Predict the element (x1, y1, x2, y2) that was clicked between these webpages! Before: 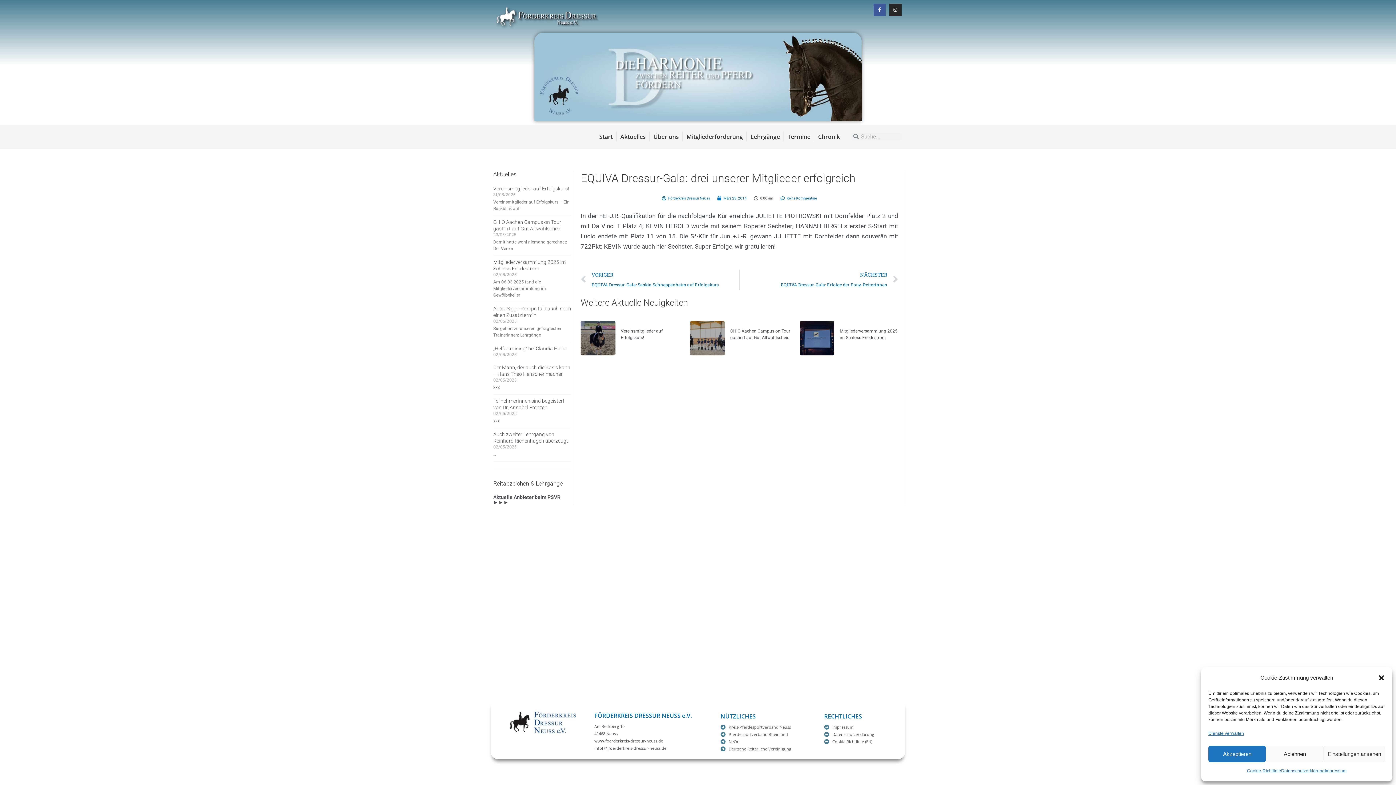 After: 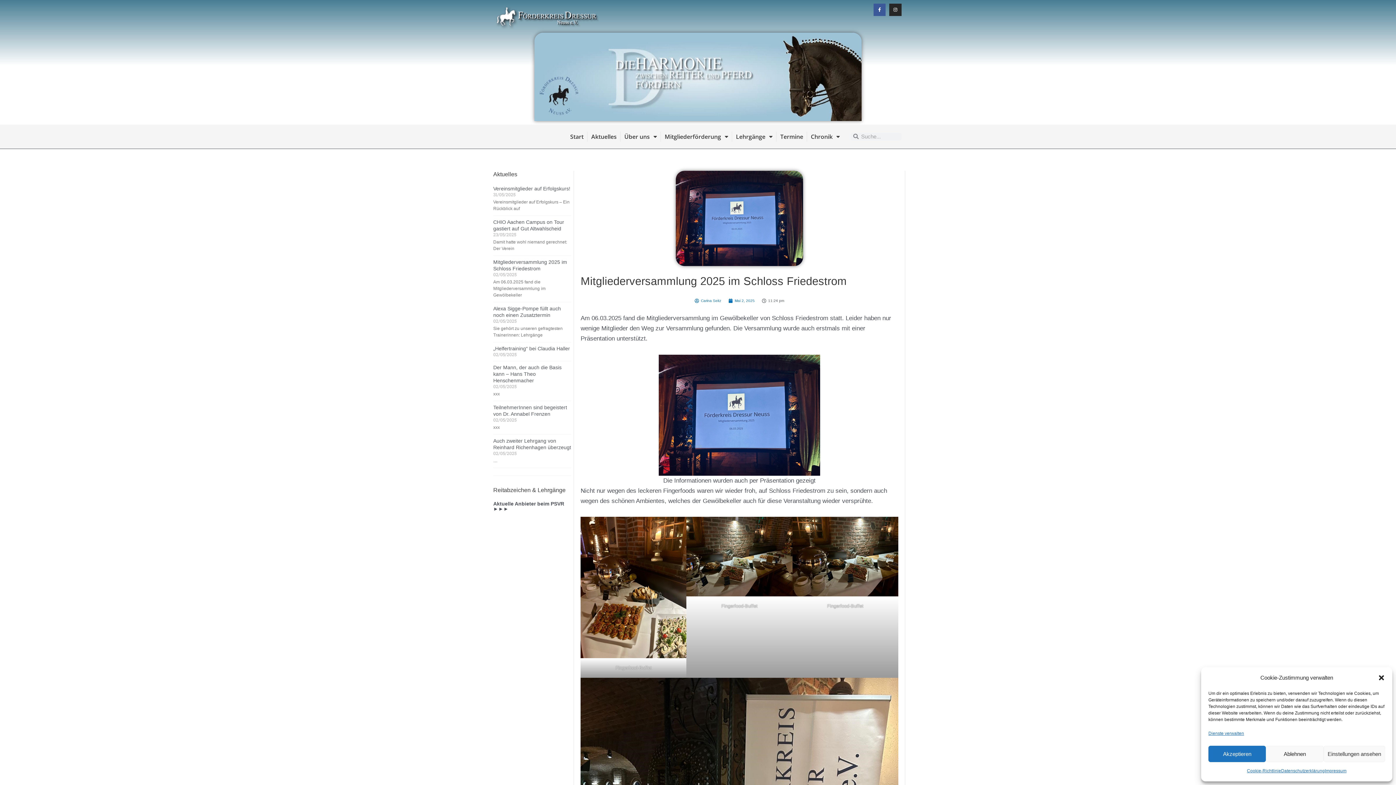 Action: bbox: (799, 320, 834, 355)